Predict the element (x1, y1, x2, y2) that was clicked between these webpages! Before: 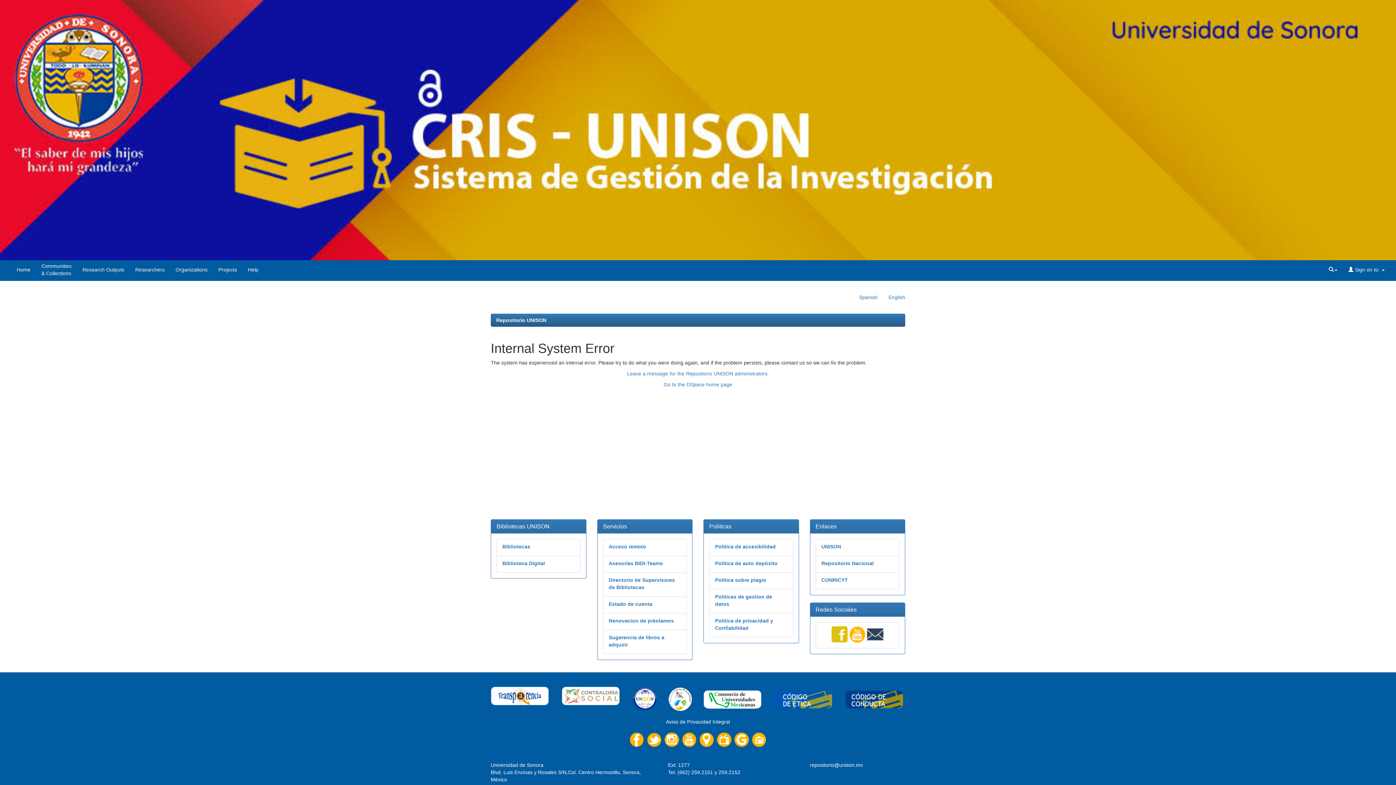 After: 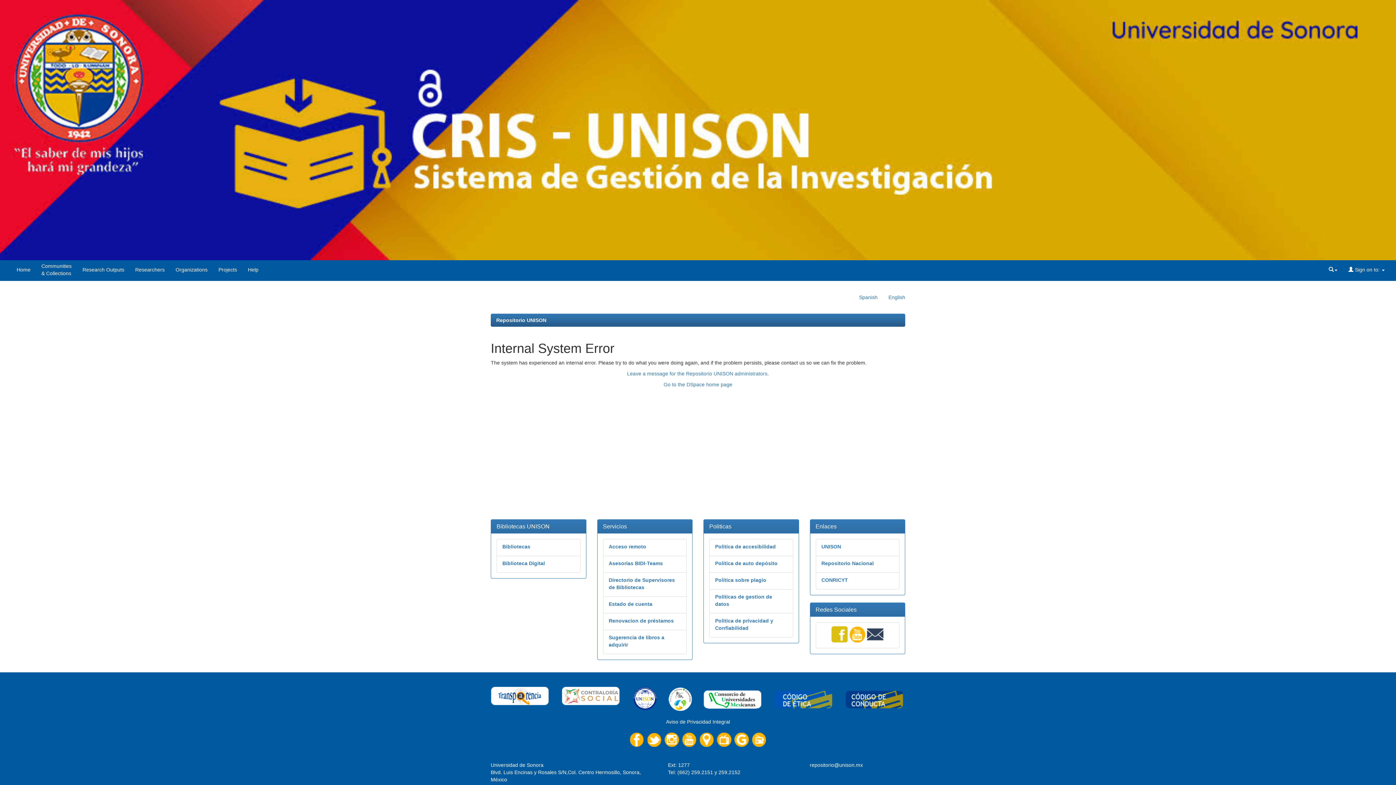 Action: bbox: (867, 631, 883, 637)